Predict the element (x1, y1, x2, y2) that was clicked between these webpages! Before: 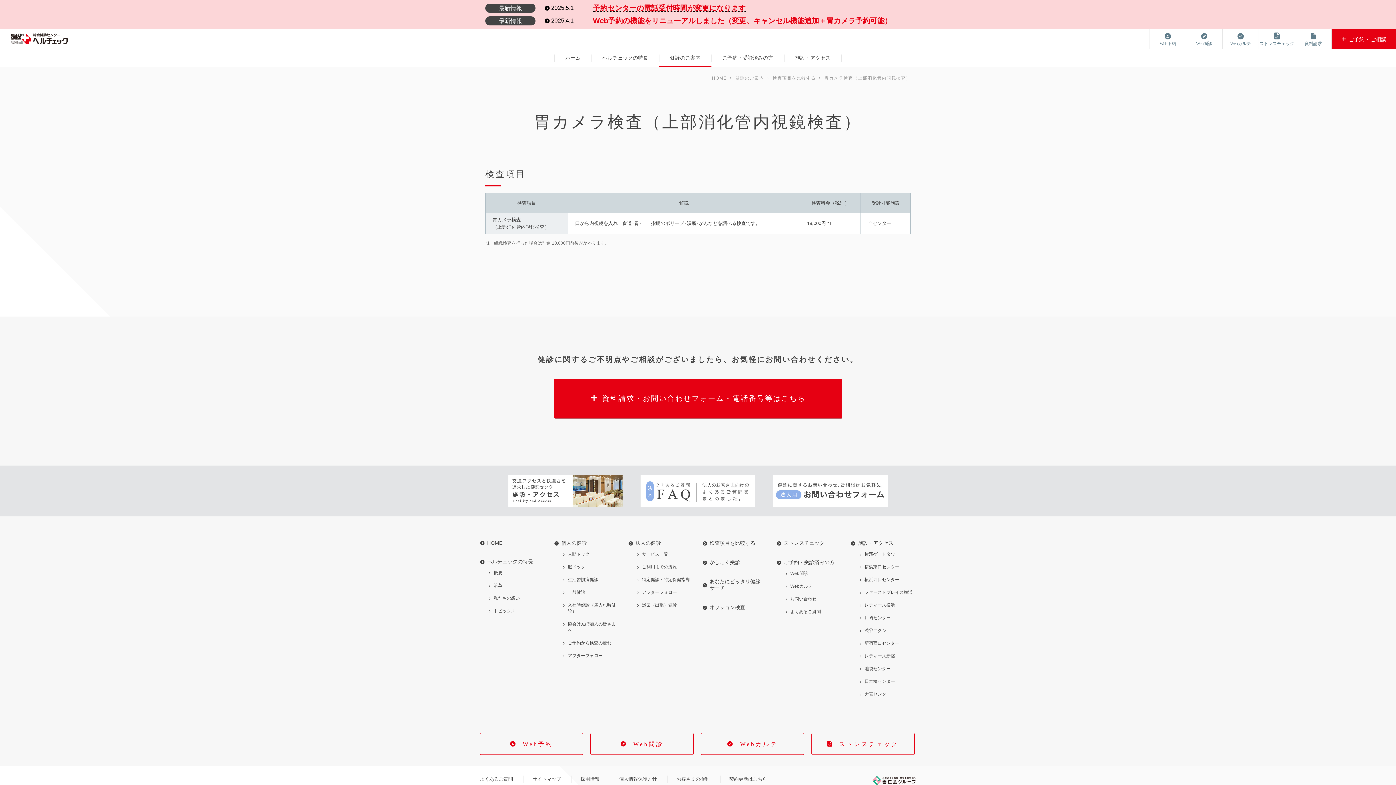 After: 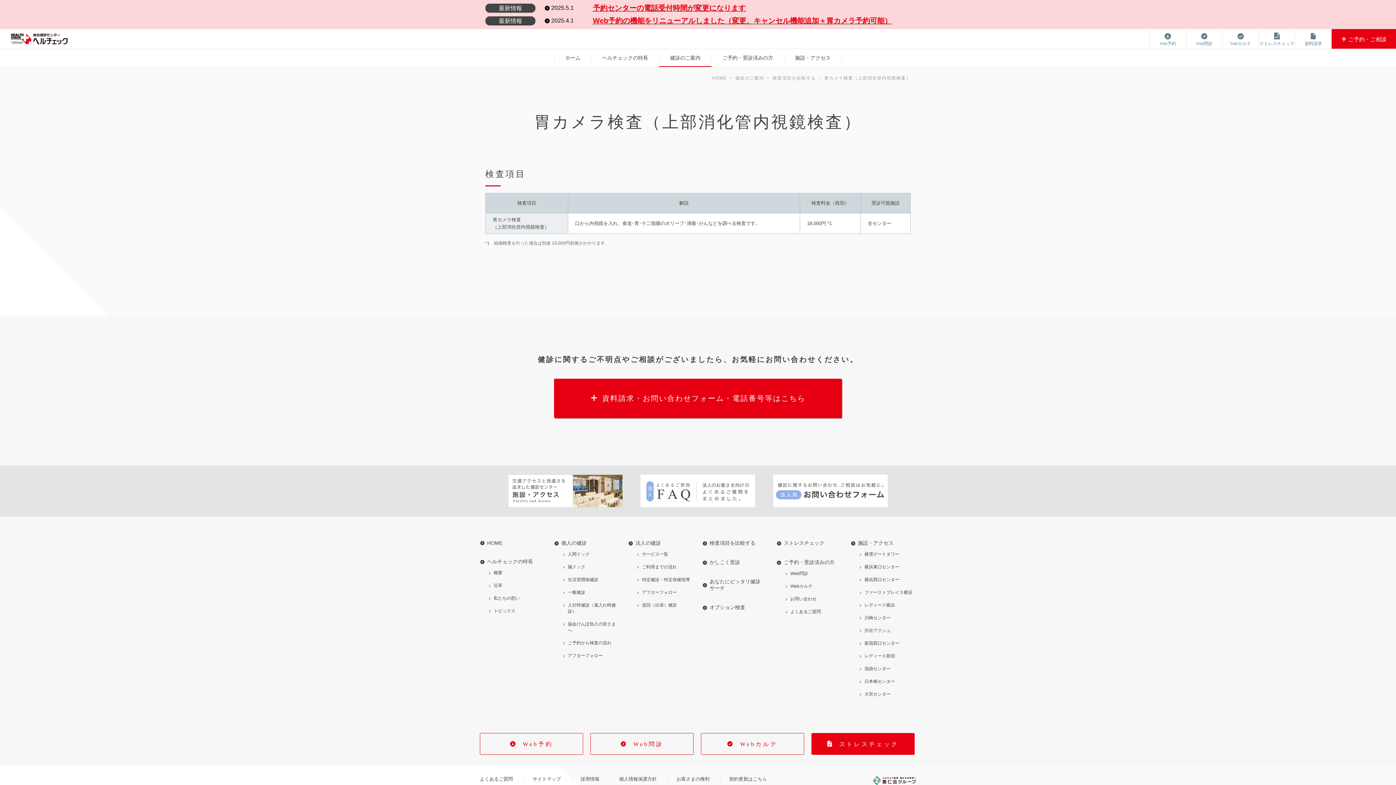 Action: bbox: (811, 733, 914, 755) label: ストレスチェック